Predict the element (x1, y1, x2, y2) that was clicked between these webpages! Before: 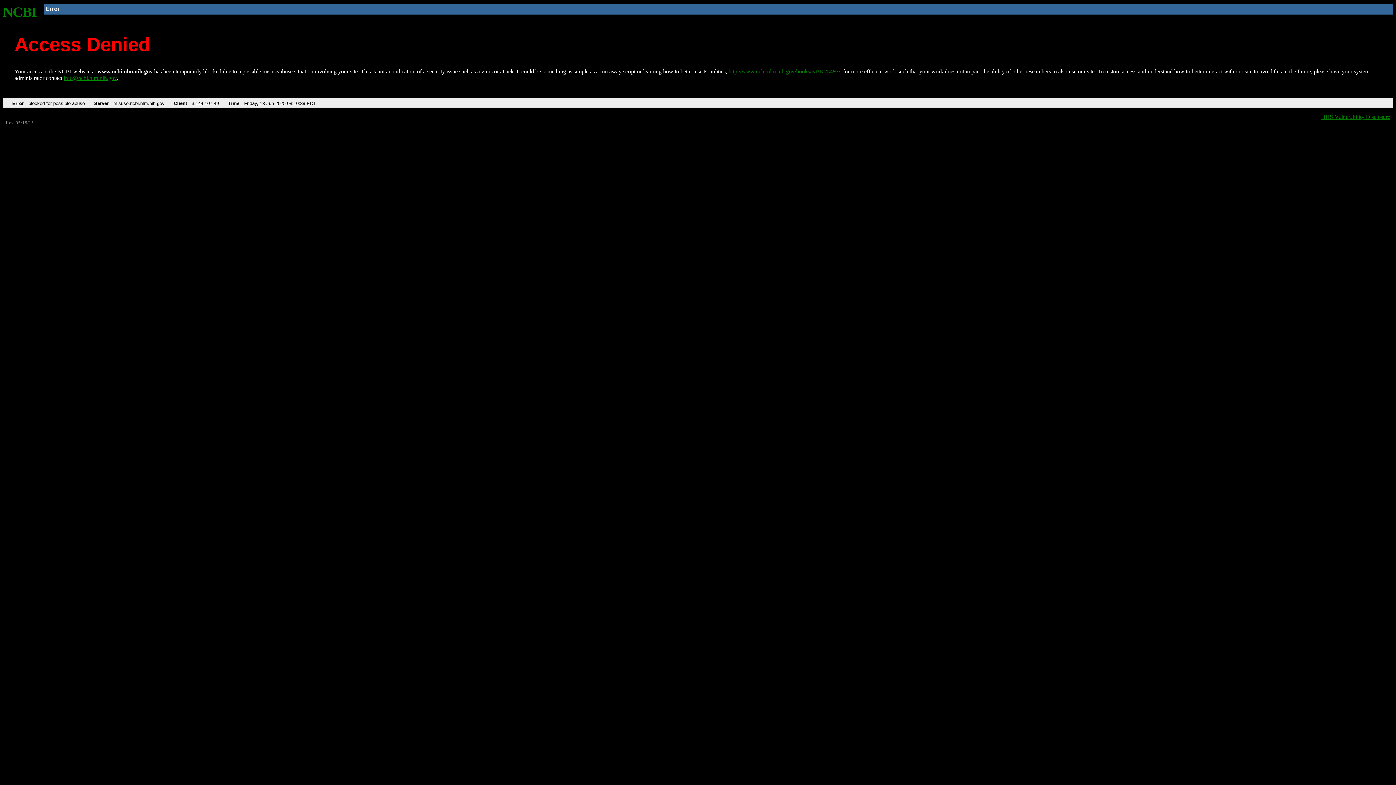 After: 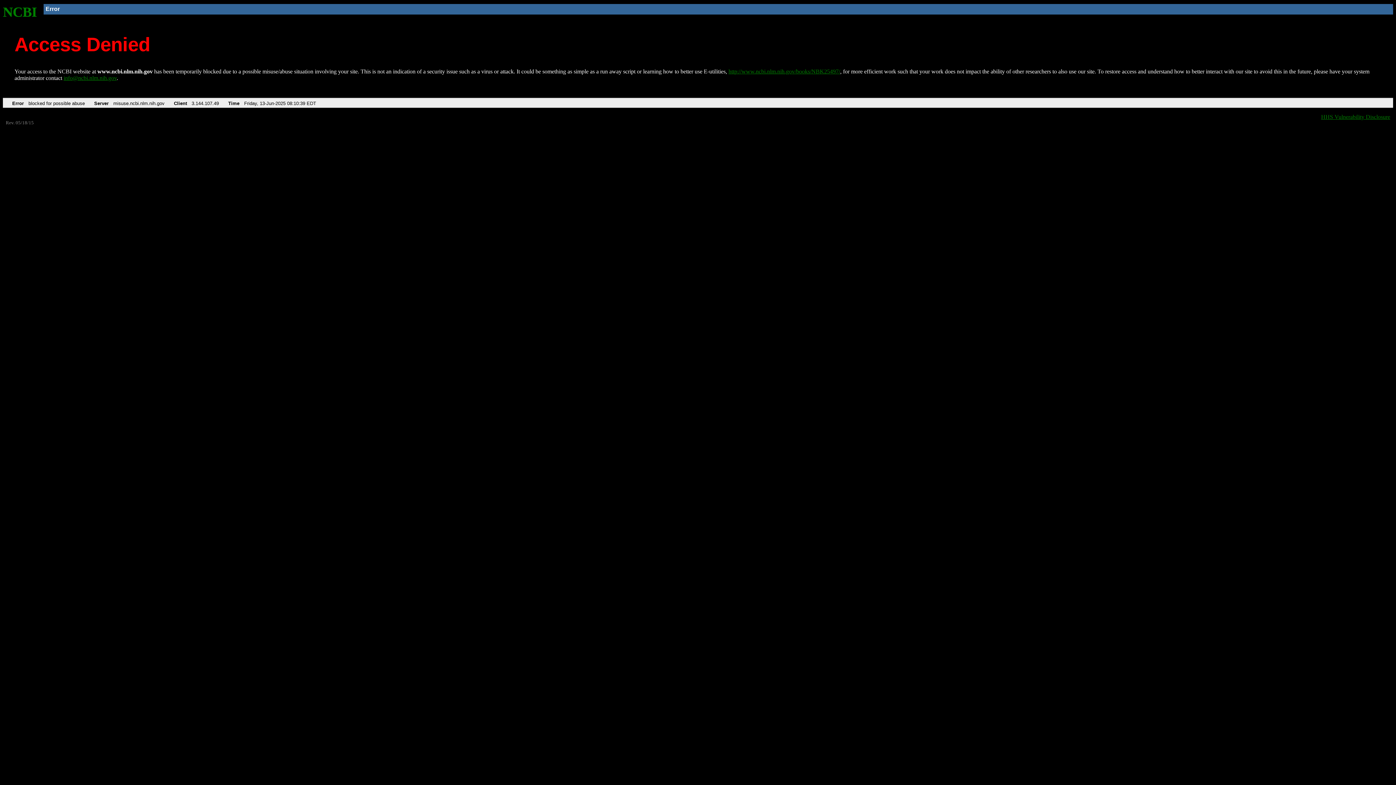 Action: label: info@ncbi.nlm.nih.gov bbox: (63, 75, 116, 81)